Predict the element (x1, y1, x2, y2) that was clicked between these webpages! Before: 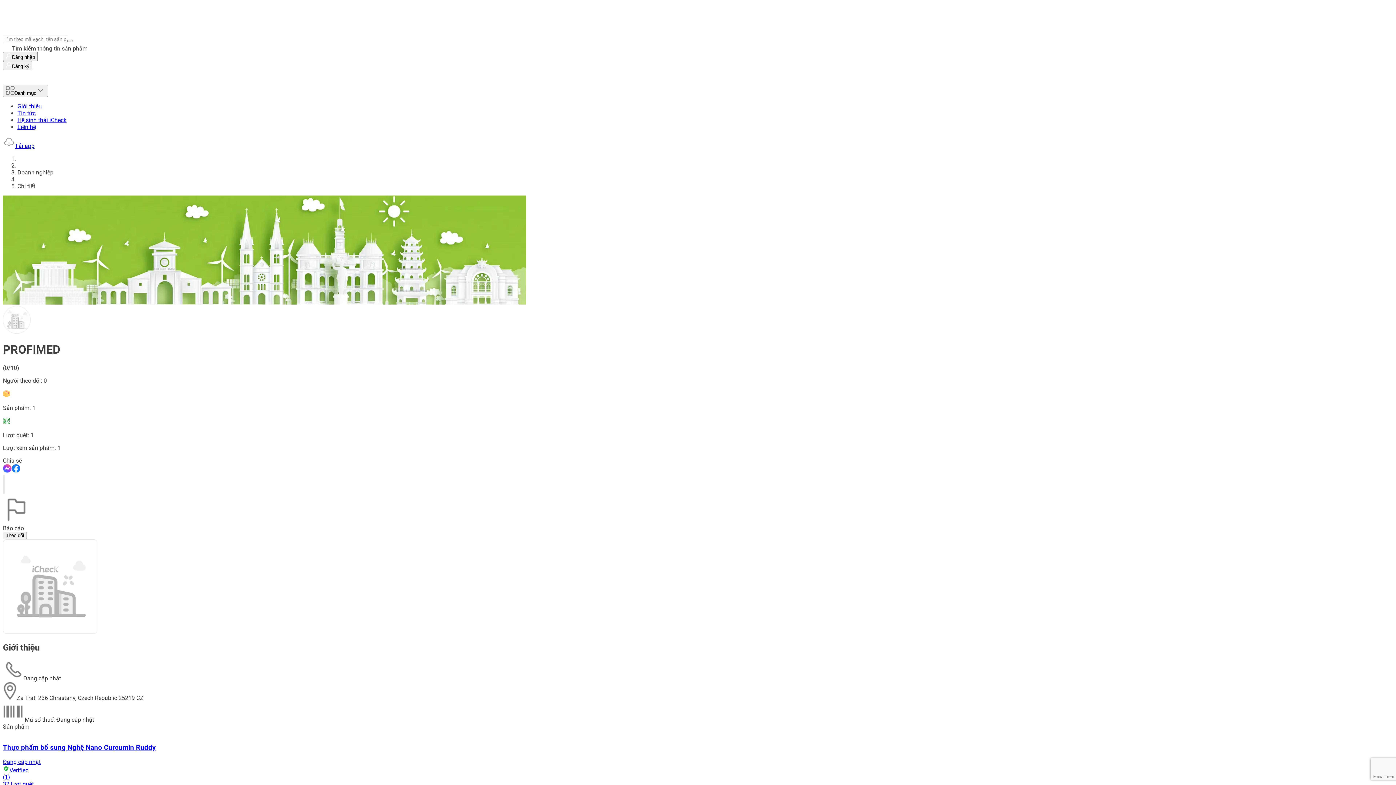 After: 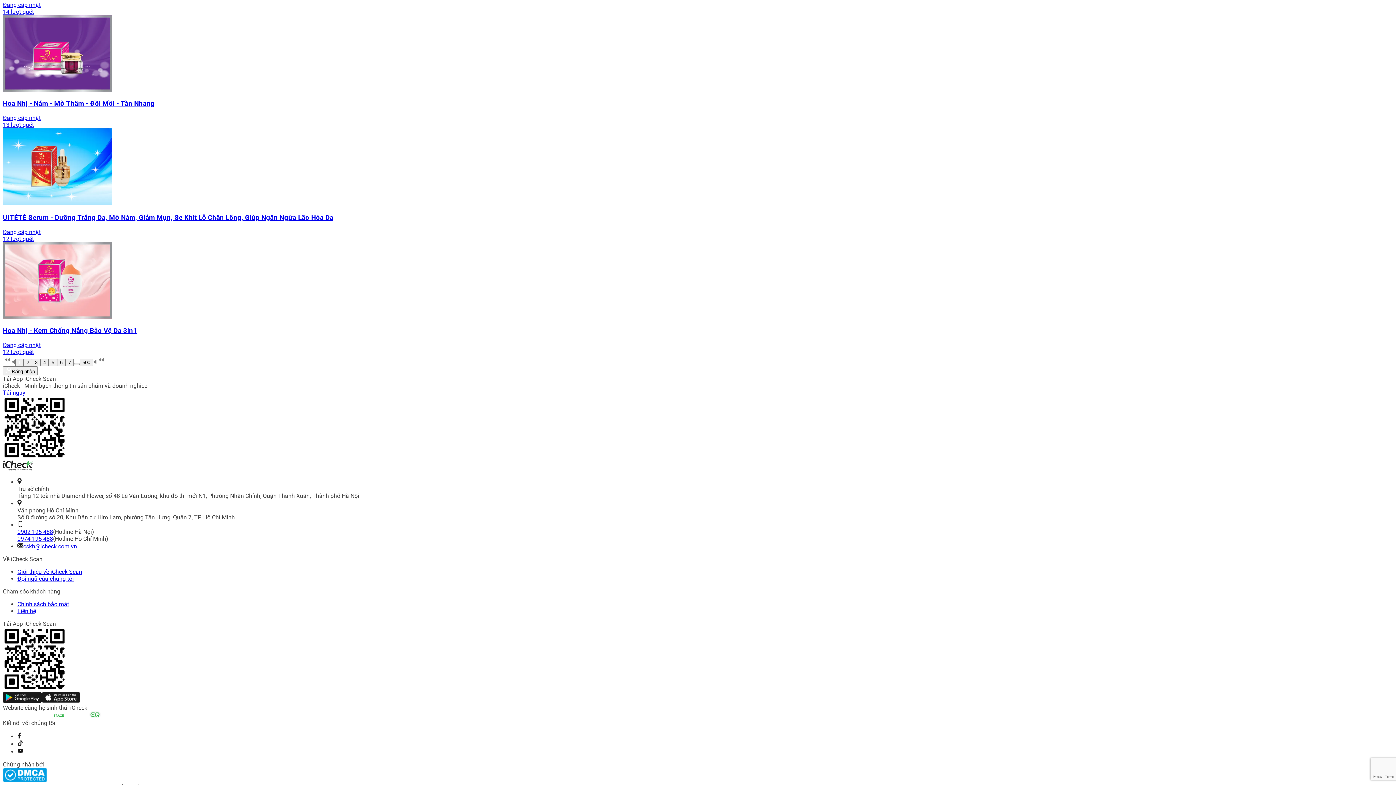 Action: bbox: (2, 724, 25, 731) label: Tải ngay